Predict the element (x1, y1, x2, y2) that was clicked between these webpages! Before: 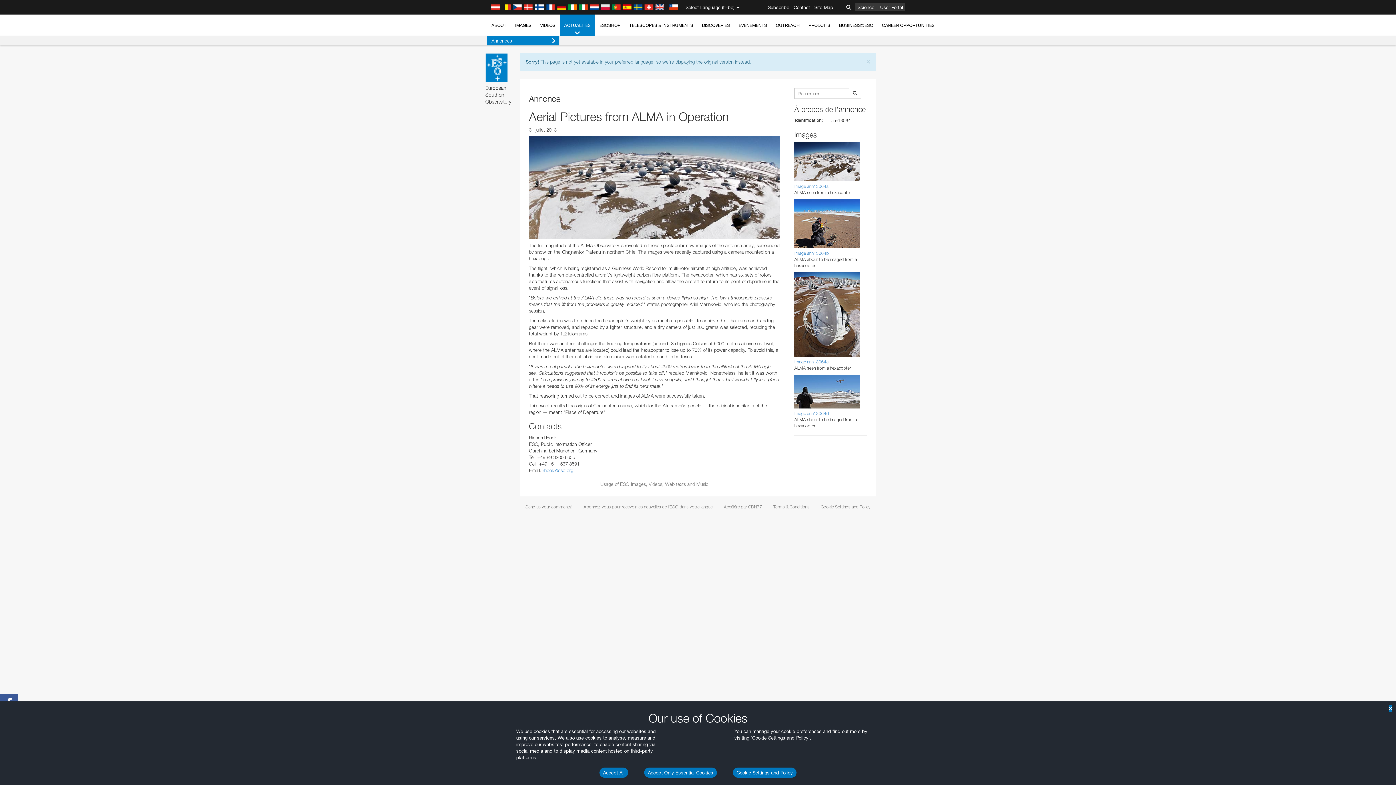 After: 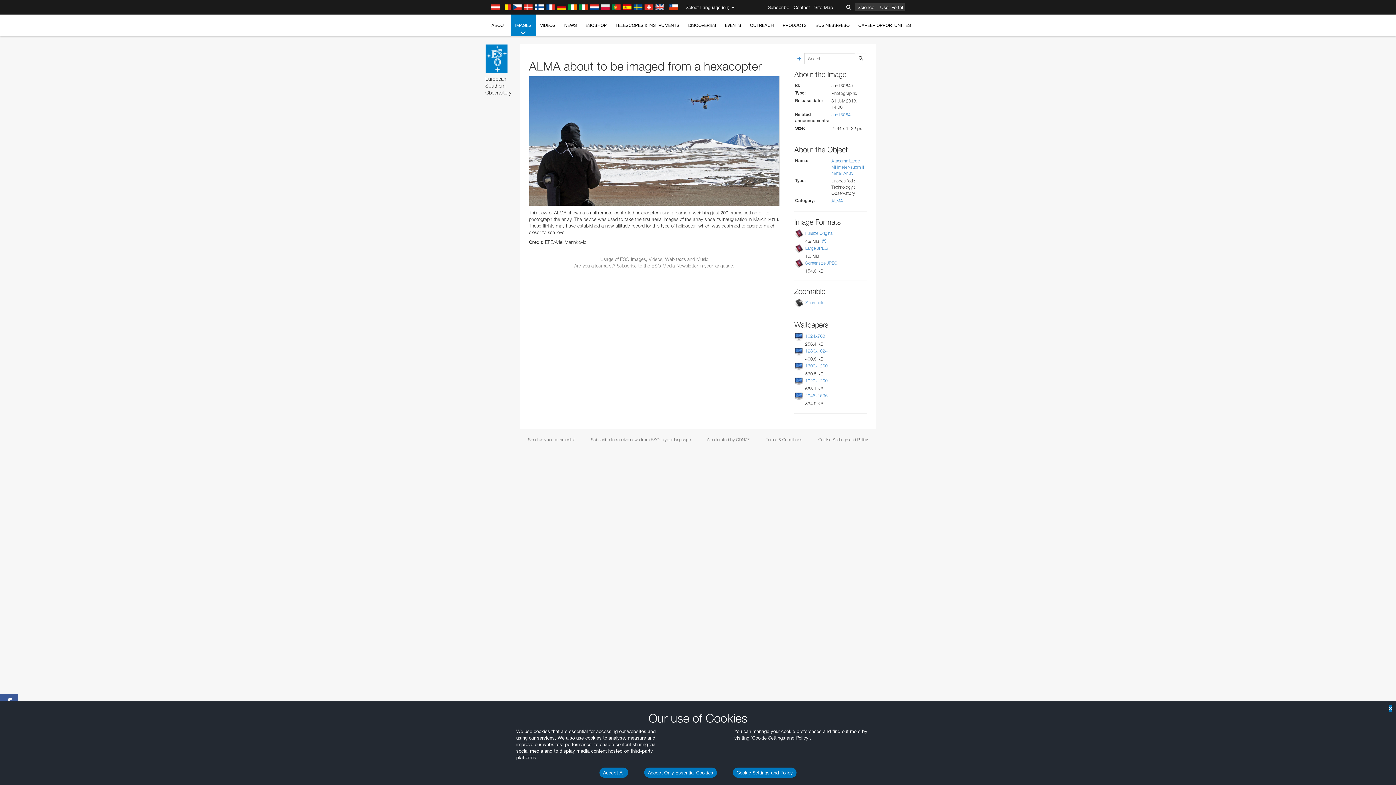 Action: bbox: (794, 374, 867, 408)